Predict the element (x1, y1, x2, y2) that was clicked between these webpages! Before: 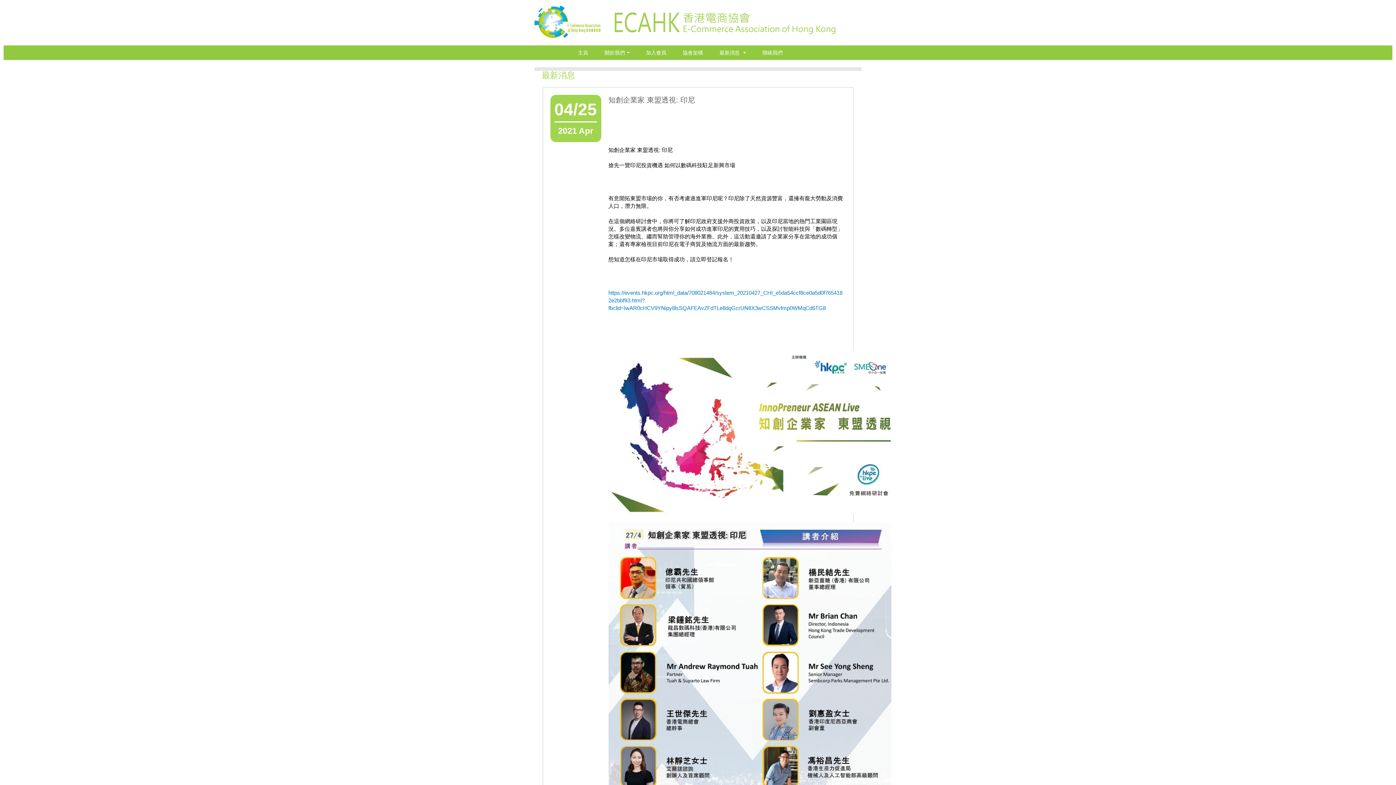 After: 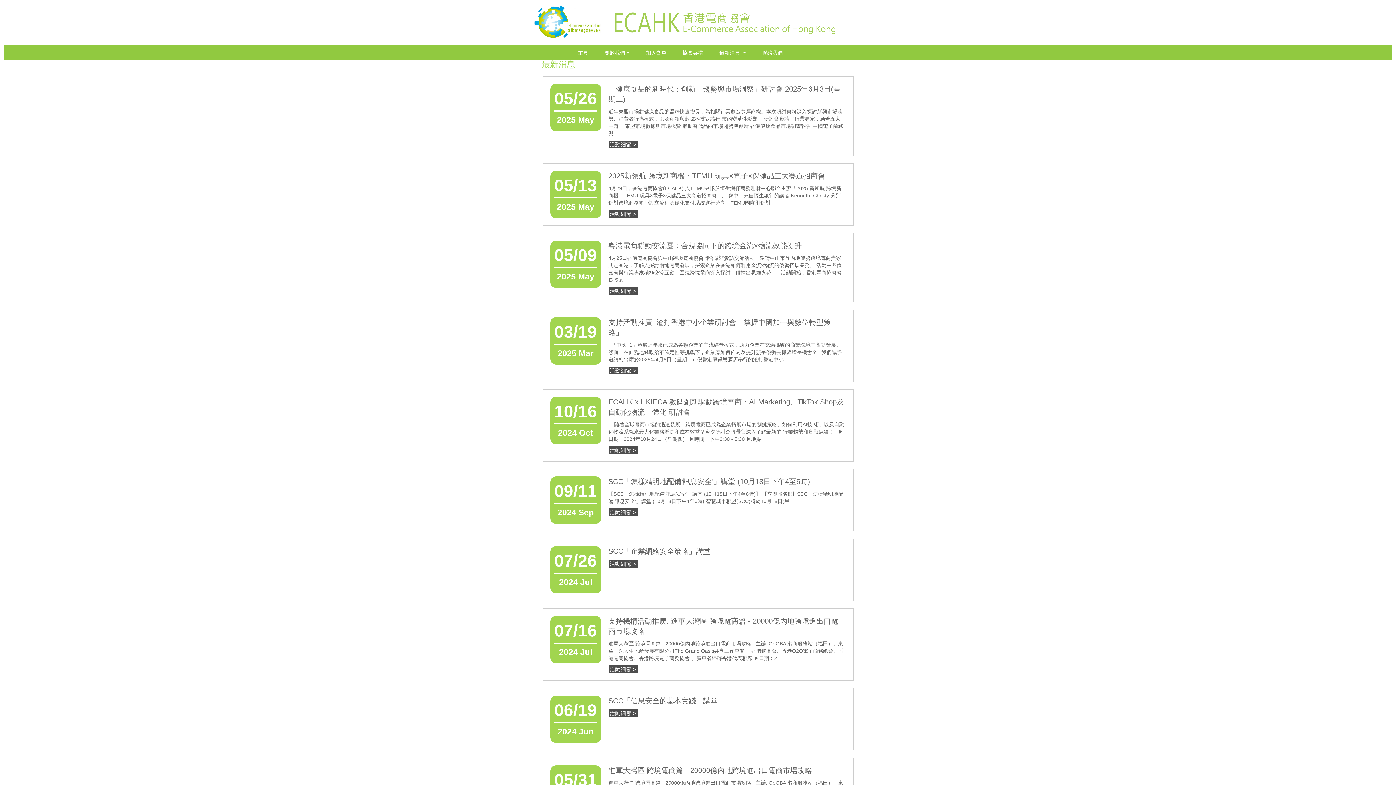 Action: label: 最新消息  bbox: (712, 45, 755, 59)